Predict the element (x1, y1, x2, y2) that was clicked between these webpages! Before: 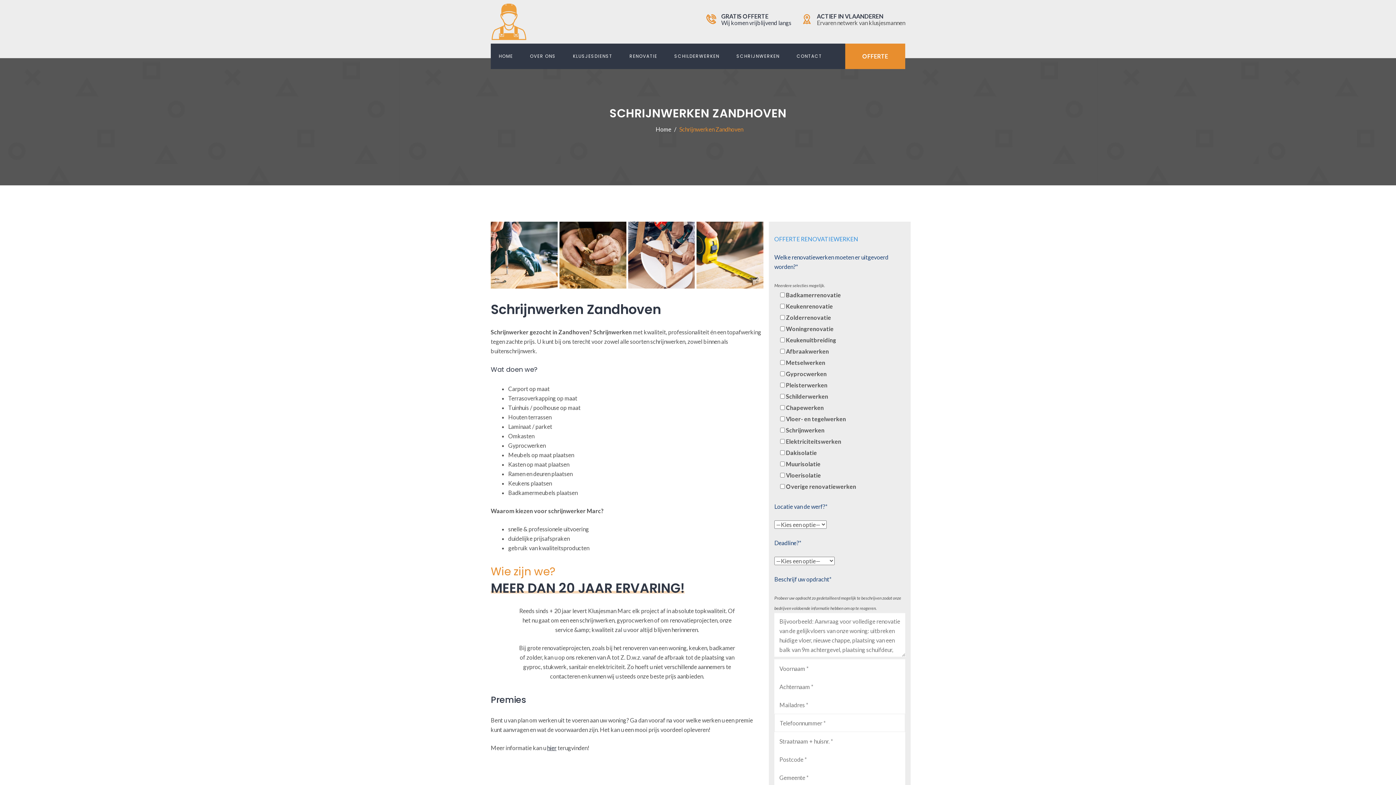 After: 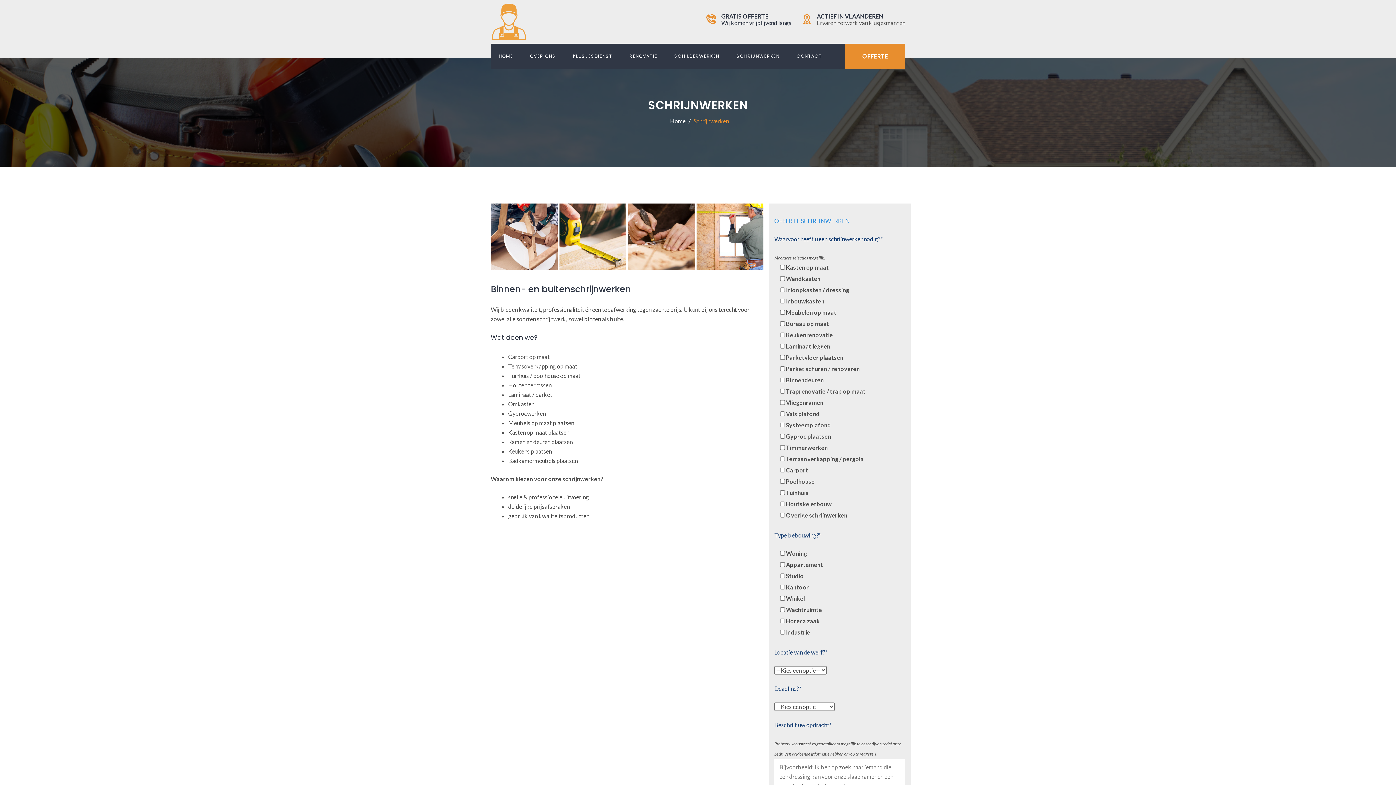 Action: label: SCHRIJNWERKEN bbox: (736, 43, 779, 69)